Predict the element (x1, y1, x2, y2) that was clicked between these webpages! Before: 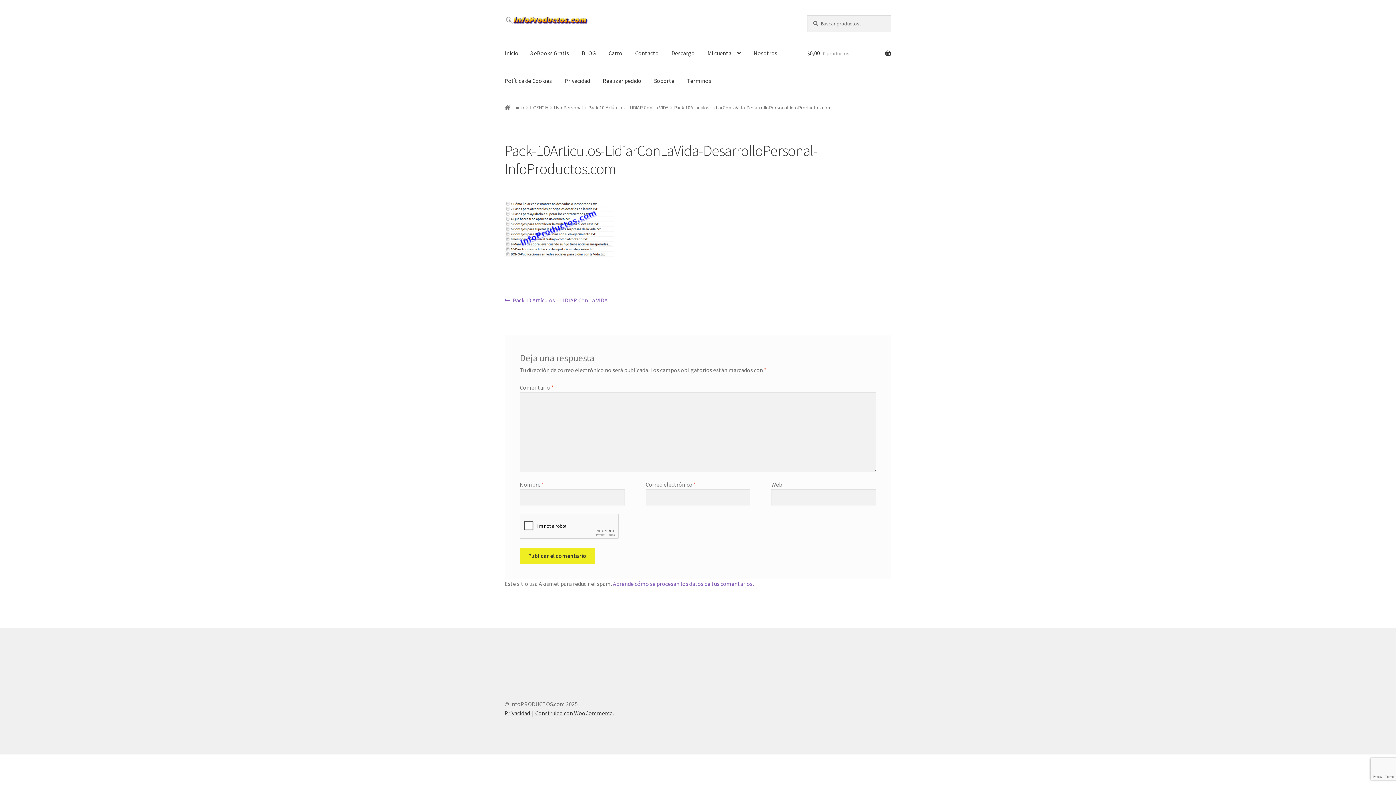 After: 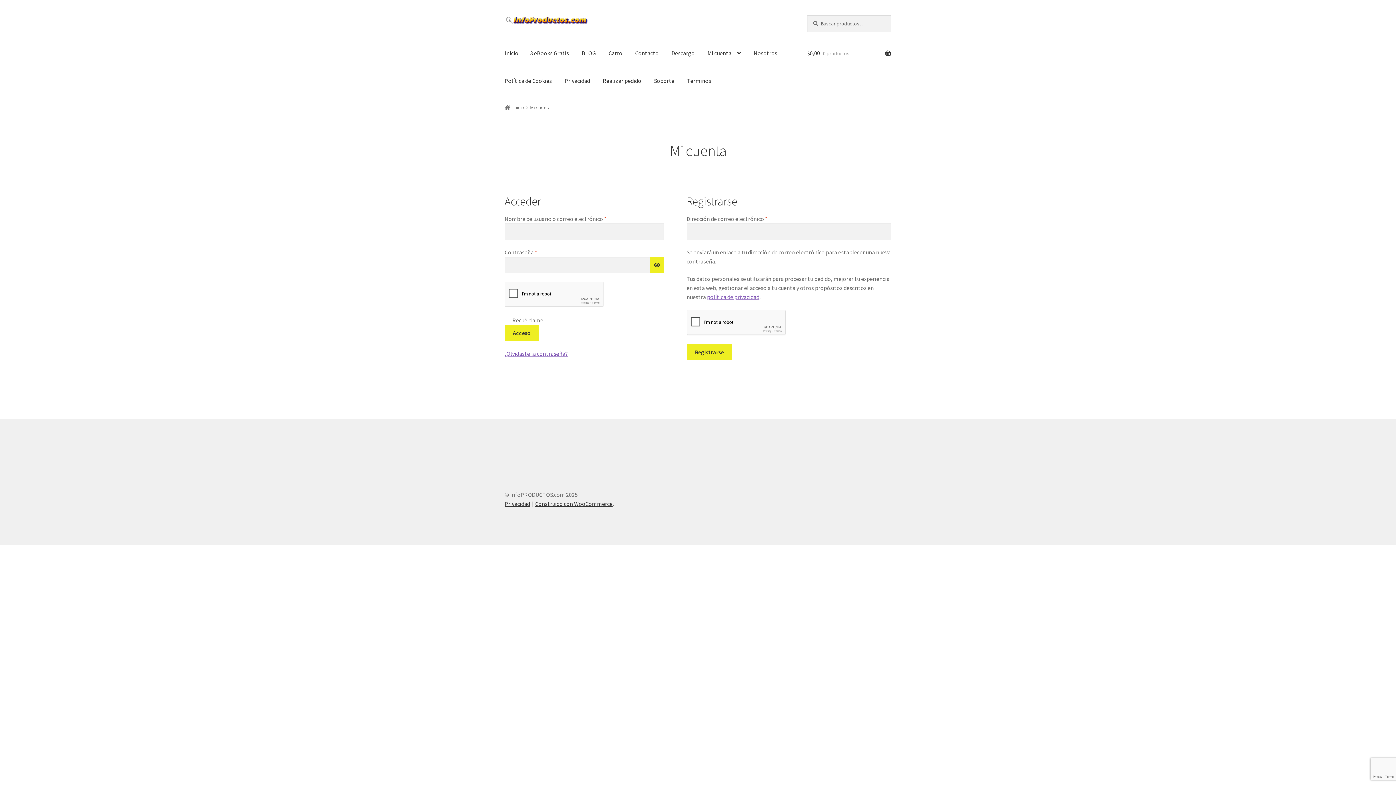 Action: bbox: (701, 39, 746, 67) label: Mi cuenta